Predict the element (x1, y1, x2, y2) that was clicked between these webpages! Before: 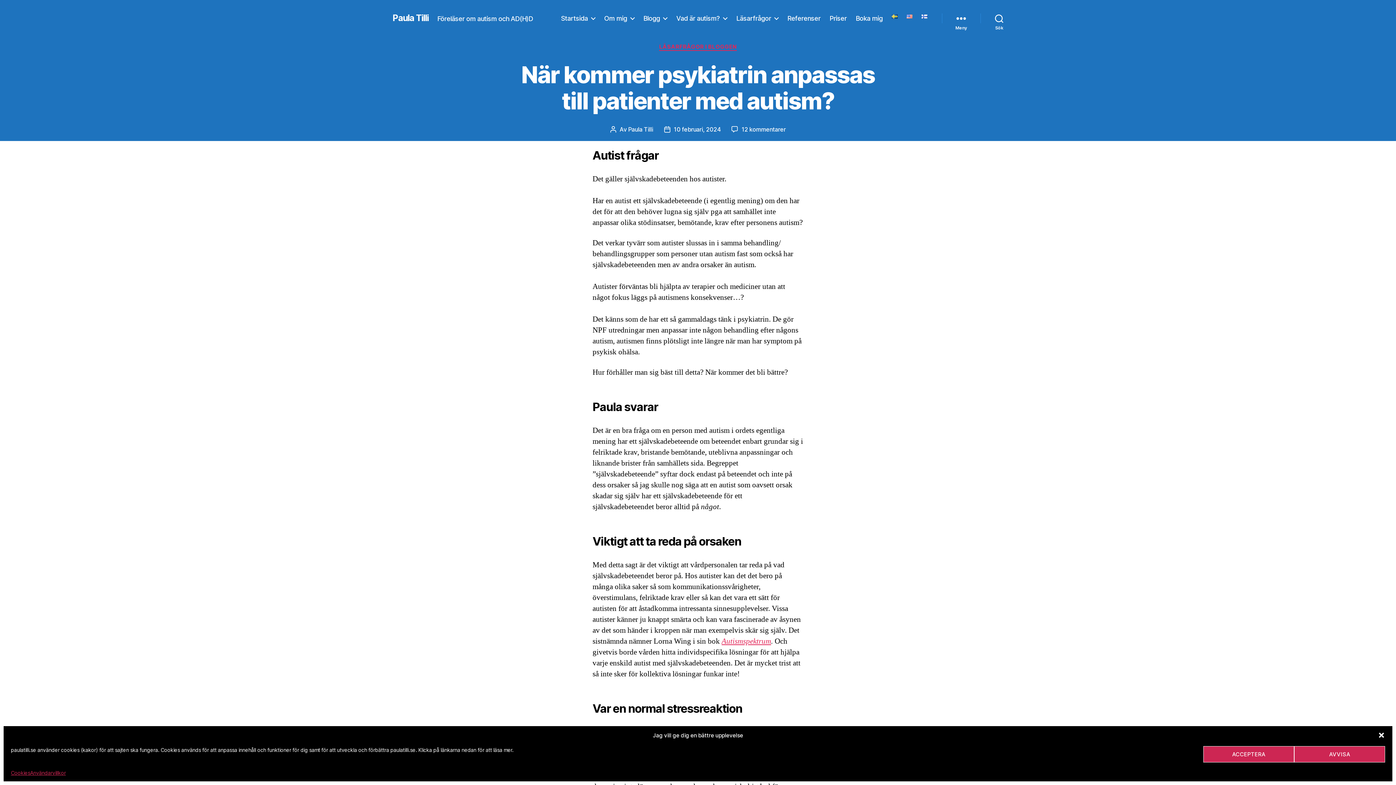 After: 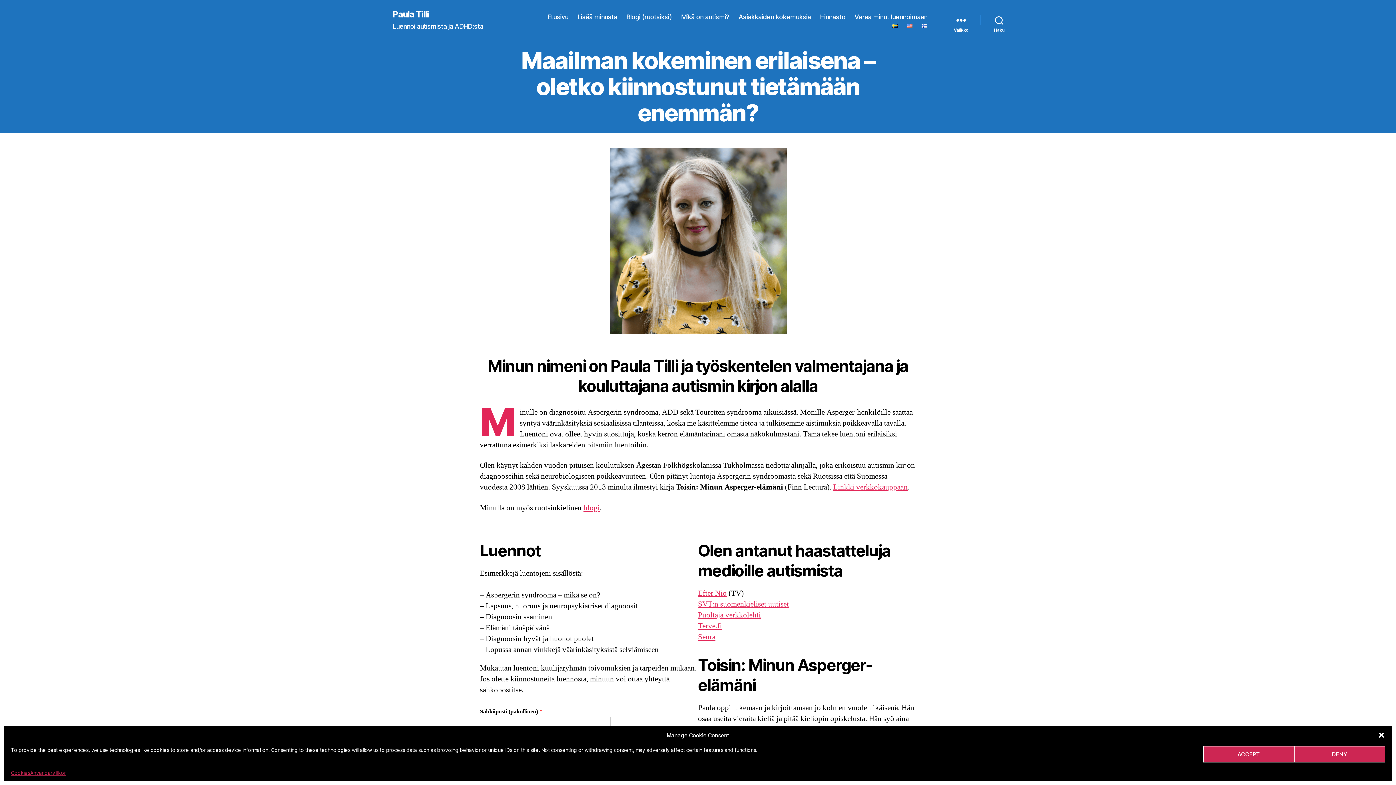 Action: bbox: (921, 14, 927, 18)